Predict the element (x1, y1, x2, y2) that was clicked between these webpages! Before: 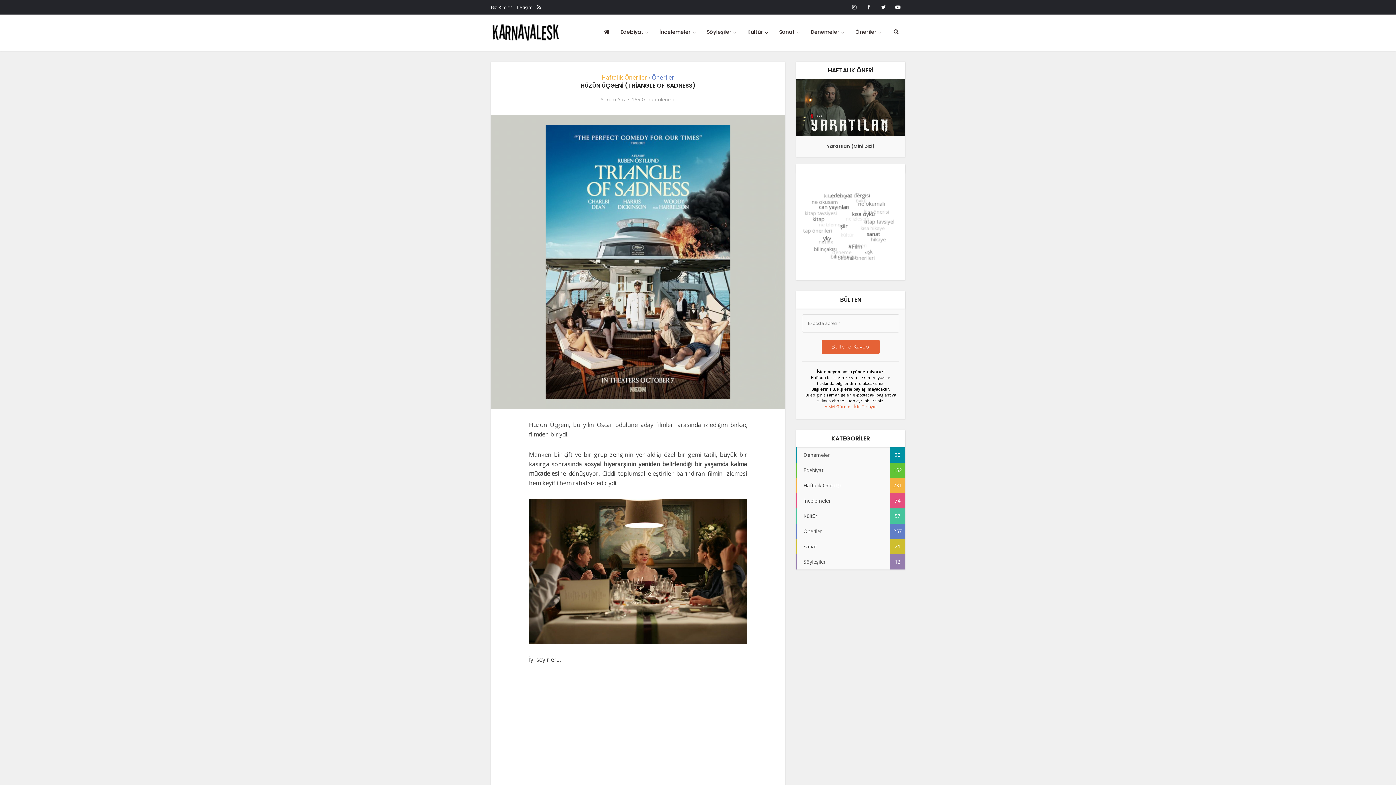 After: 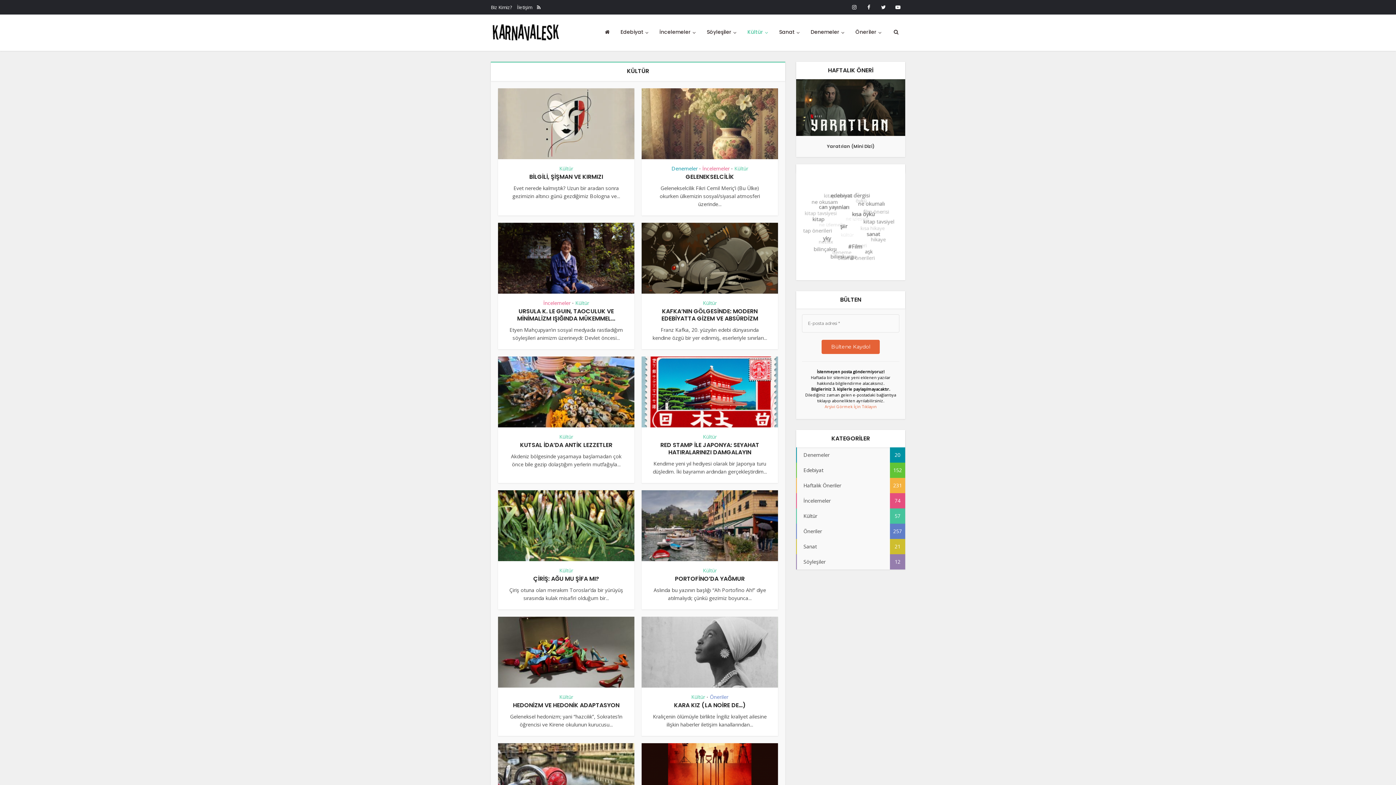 Action: label: Kültür
57 bbox: (796, 508, 905, 524)